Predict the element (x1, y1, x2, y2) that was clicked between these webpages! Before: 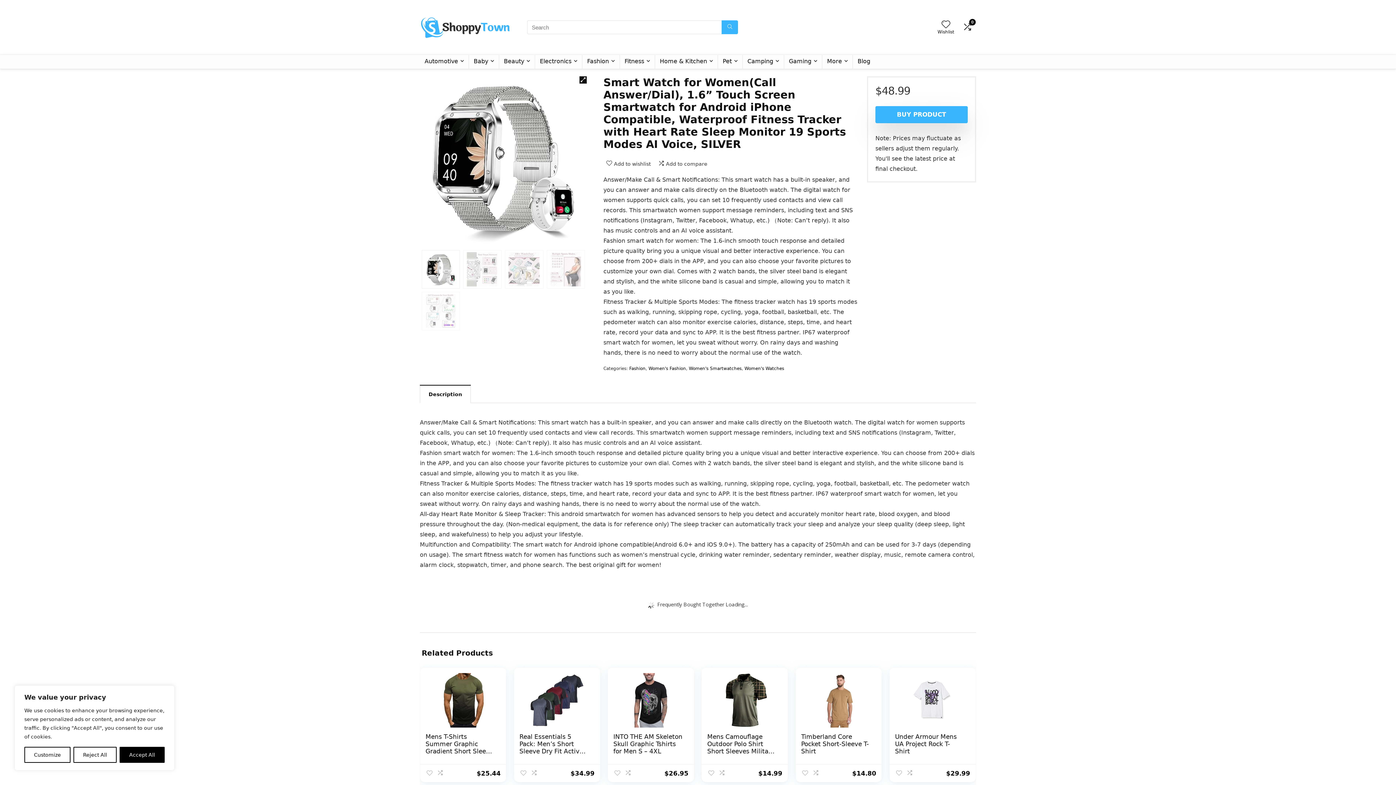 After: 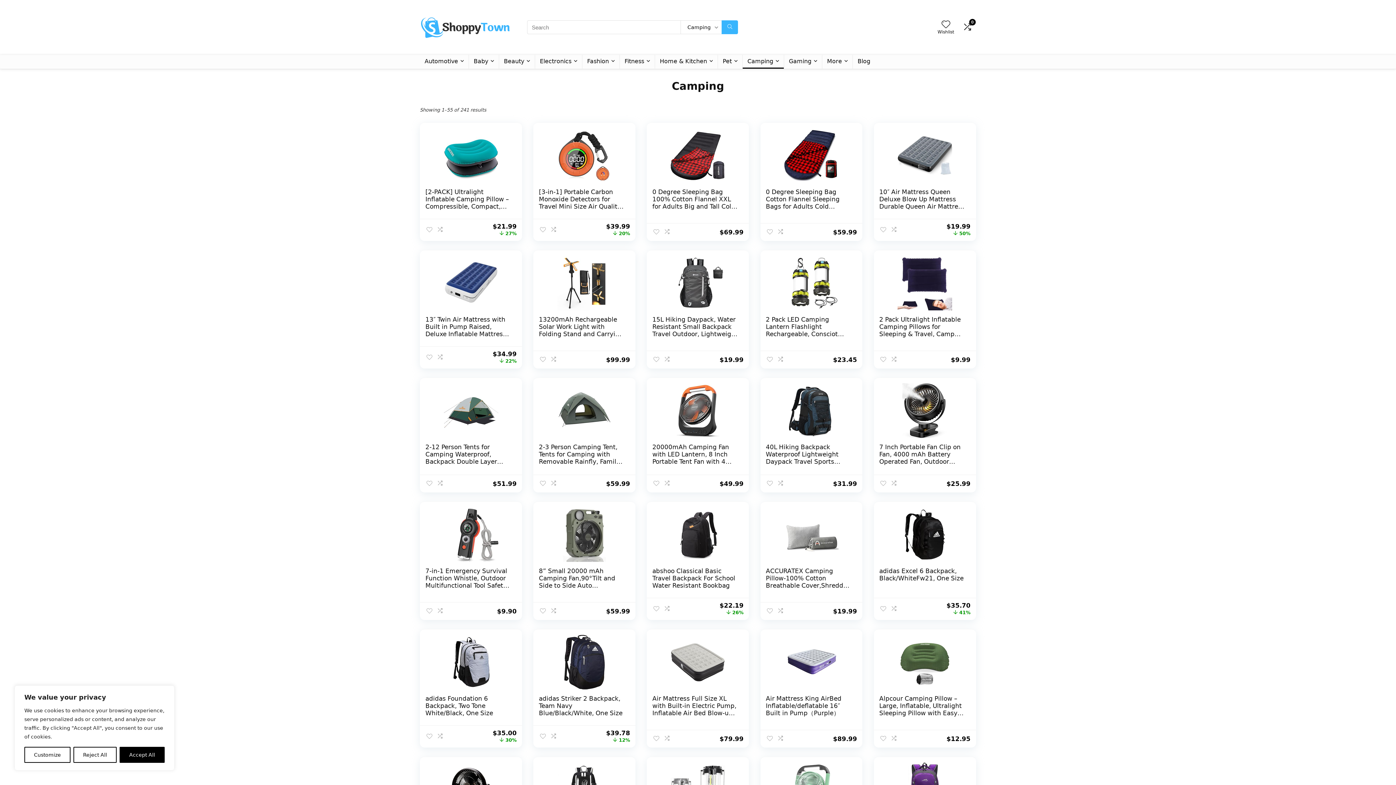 Action: label: Camping bbox: (742, 54, 784, 68)